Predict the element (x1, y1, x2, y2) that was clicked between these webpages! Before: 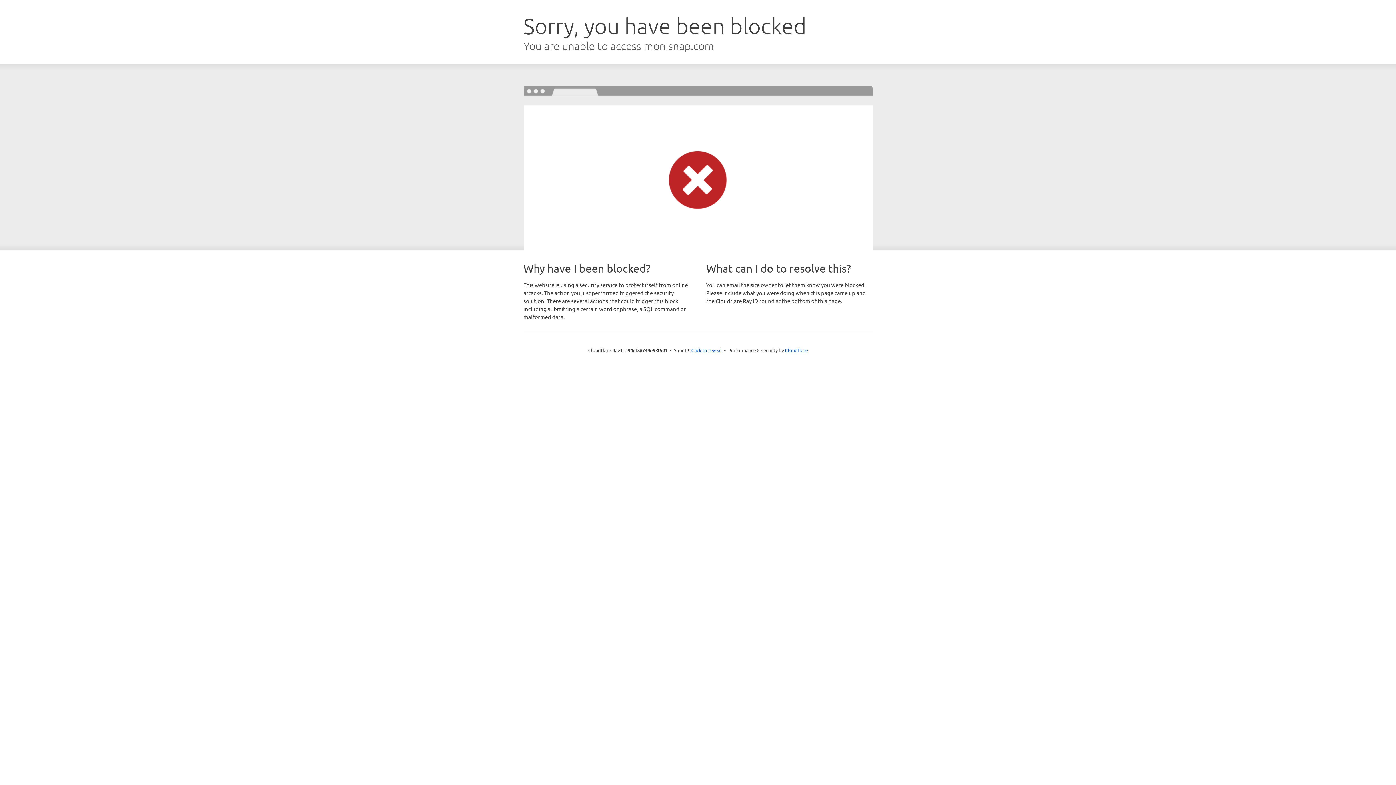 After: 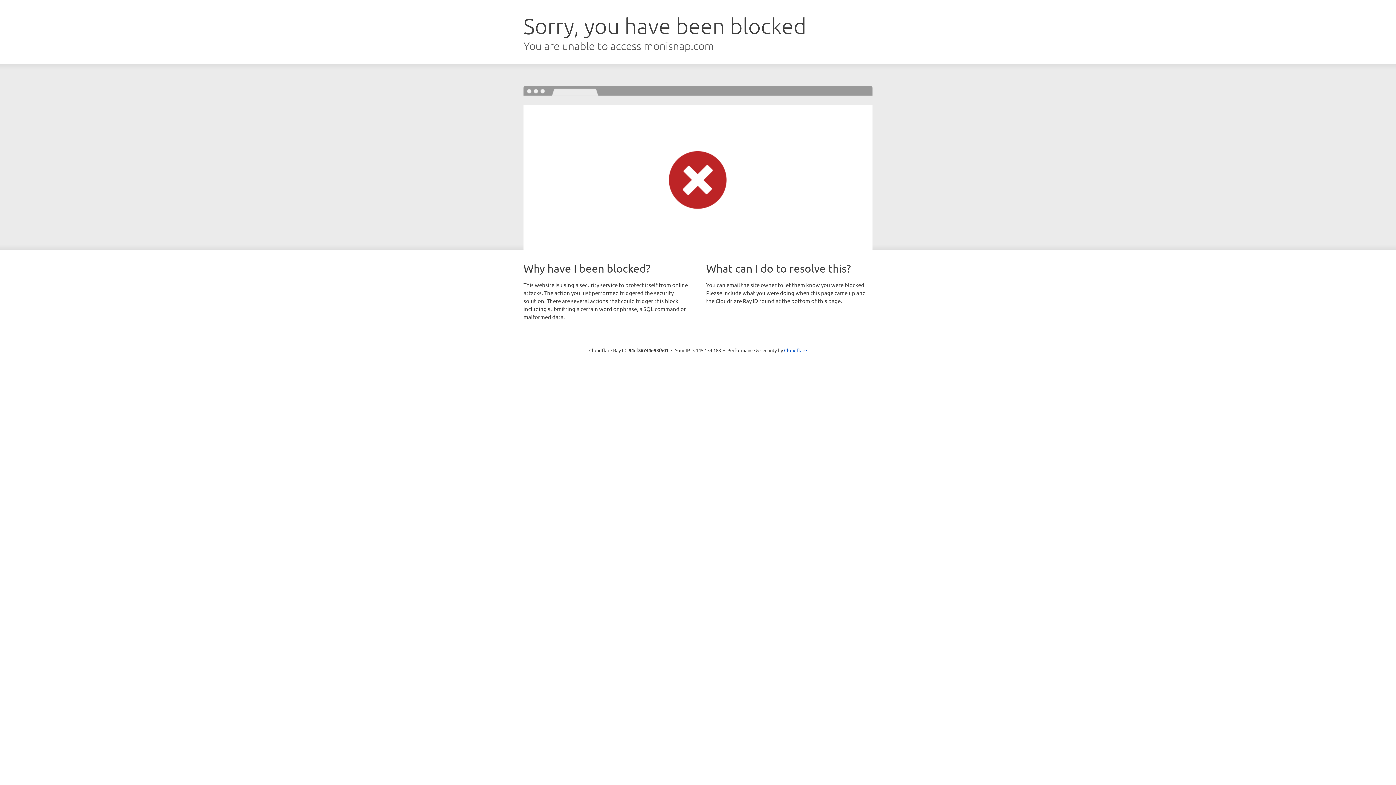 Action: bbox: (691, 346, 722, 353) label: Click to reveal